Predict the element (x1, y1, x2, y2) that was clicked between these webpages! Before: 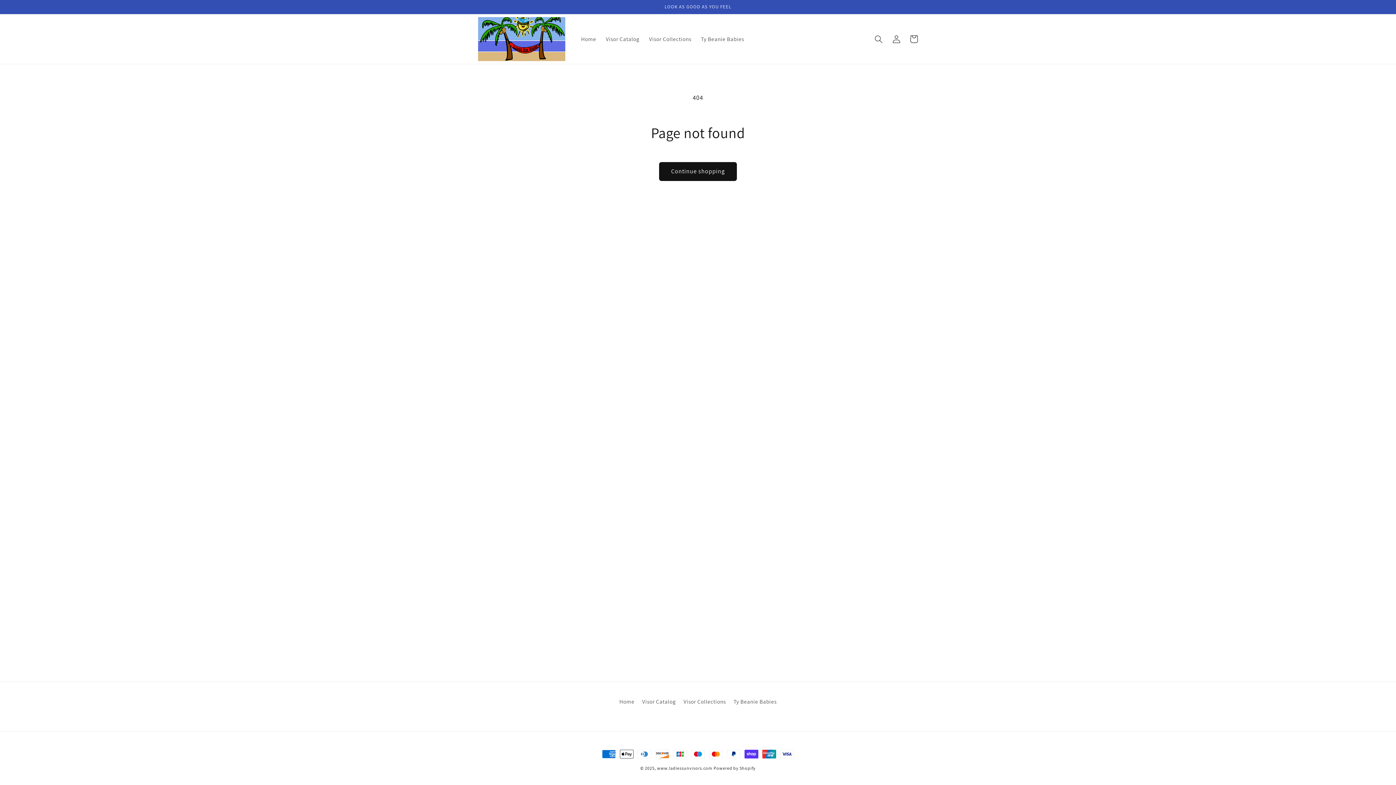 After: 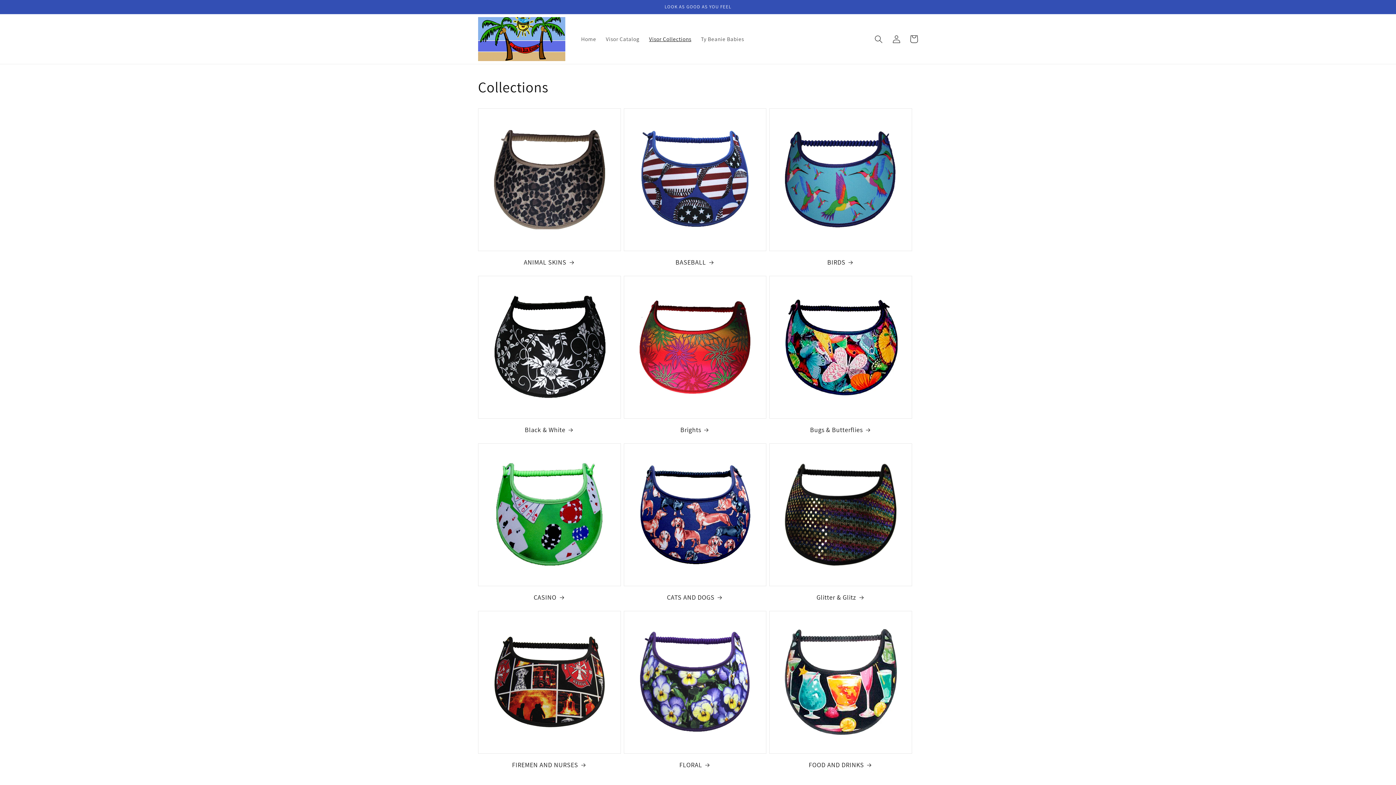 Action: bbox: (683, 695, 726, 708) label: Visor Collections